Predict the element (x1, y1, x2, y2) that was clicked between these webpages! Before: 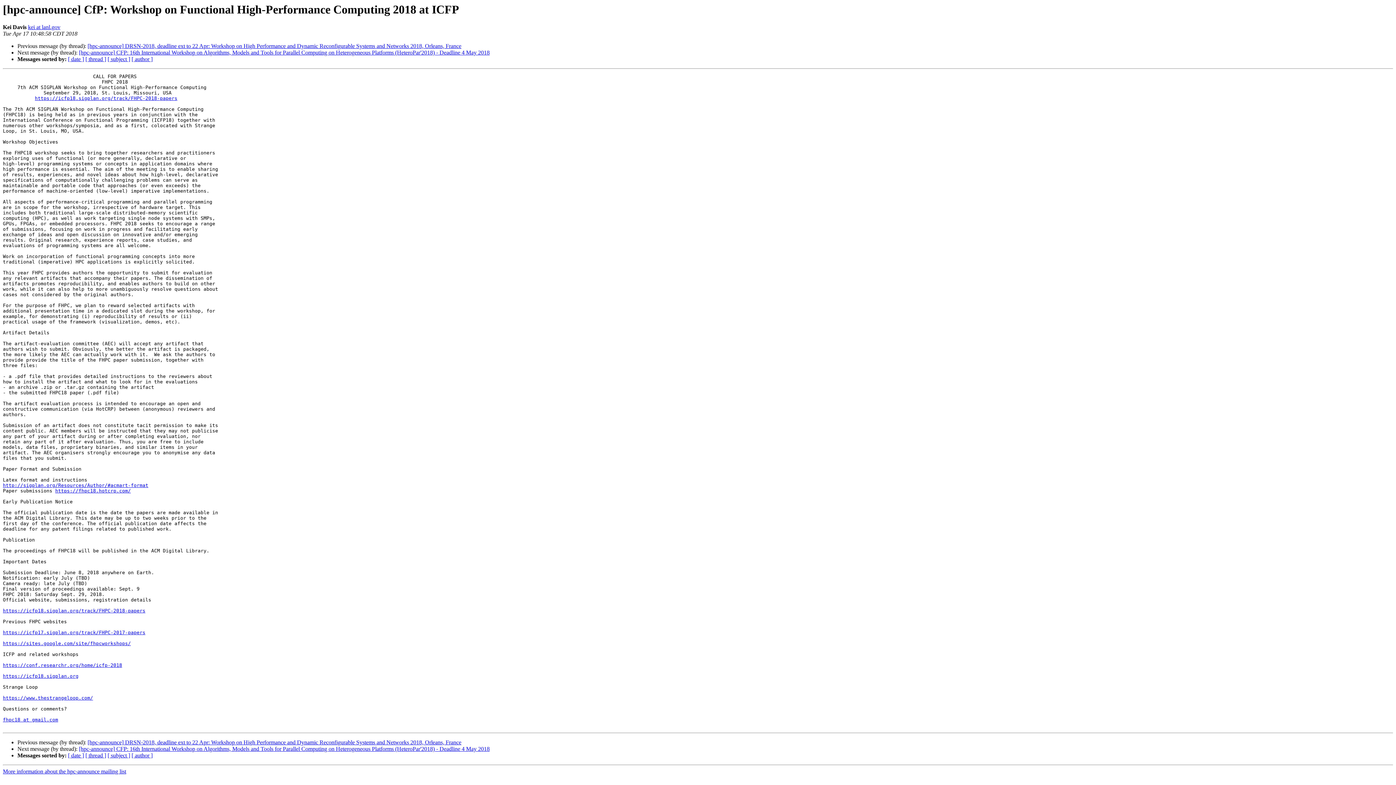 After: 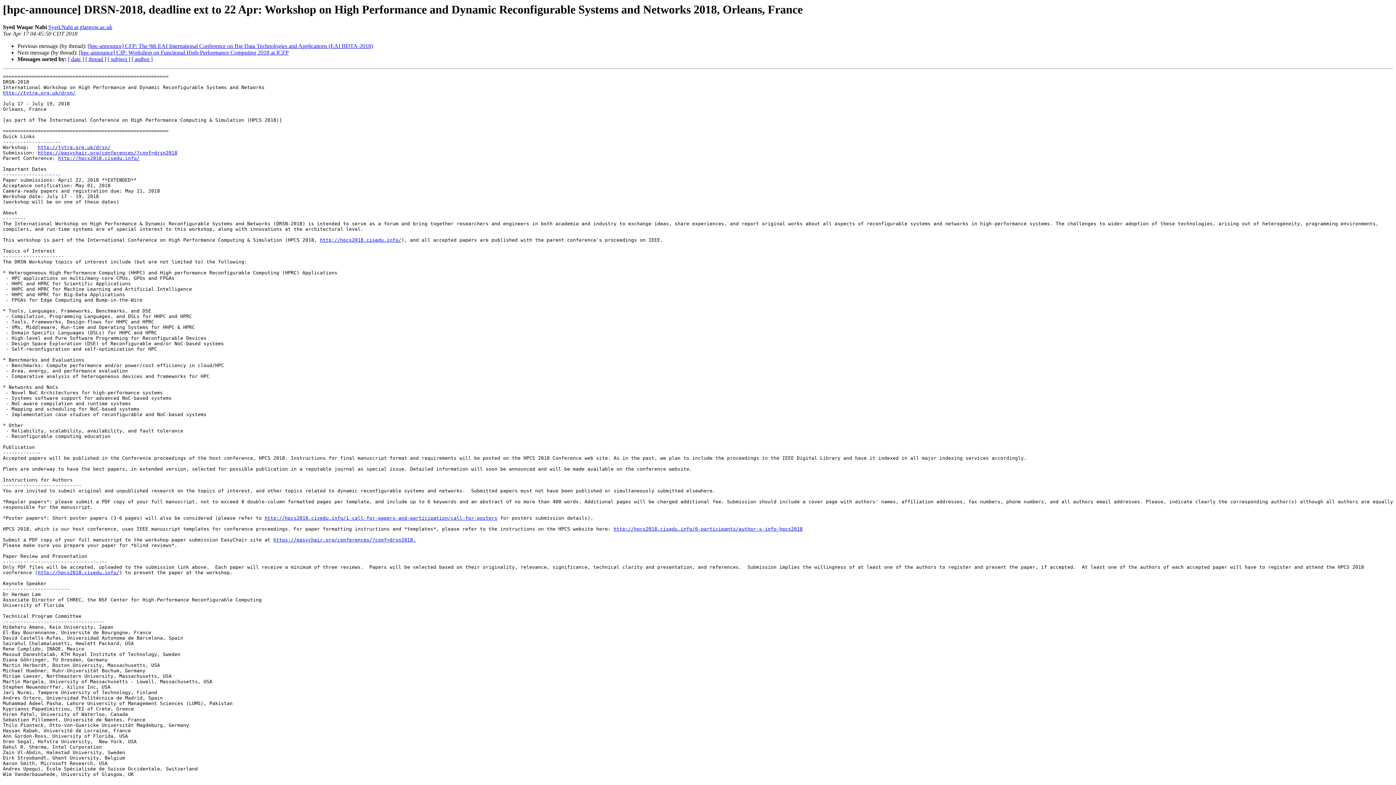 Action: label: [hpc-announce] DRSN-2018, deadline ext to 22 Apr: Workshop on High Performance and Dynamic Reconfigurable Systems and Networks 2018, Orleans, France bbox: (87, 739, 461, 745)